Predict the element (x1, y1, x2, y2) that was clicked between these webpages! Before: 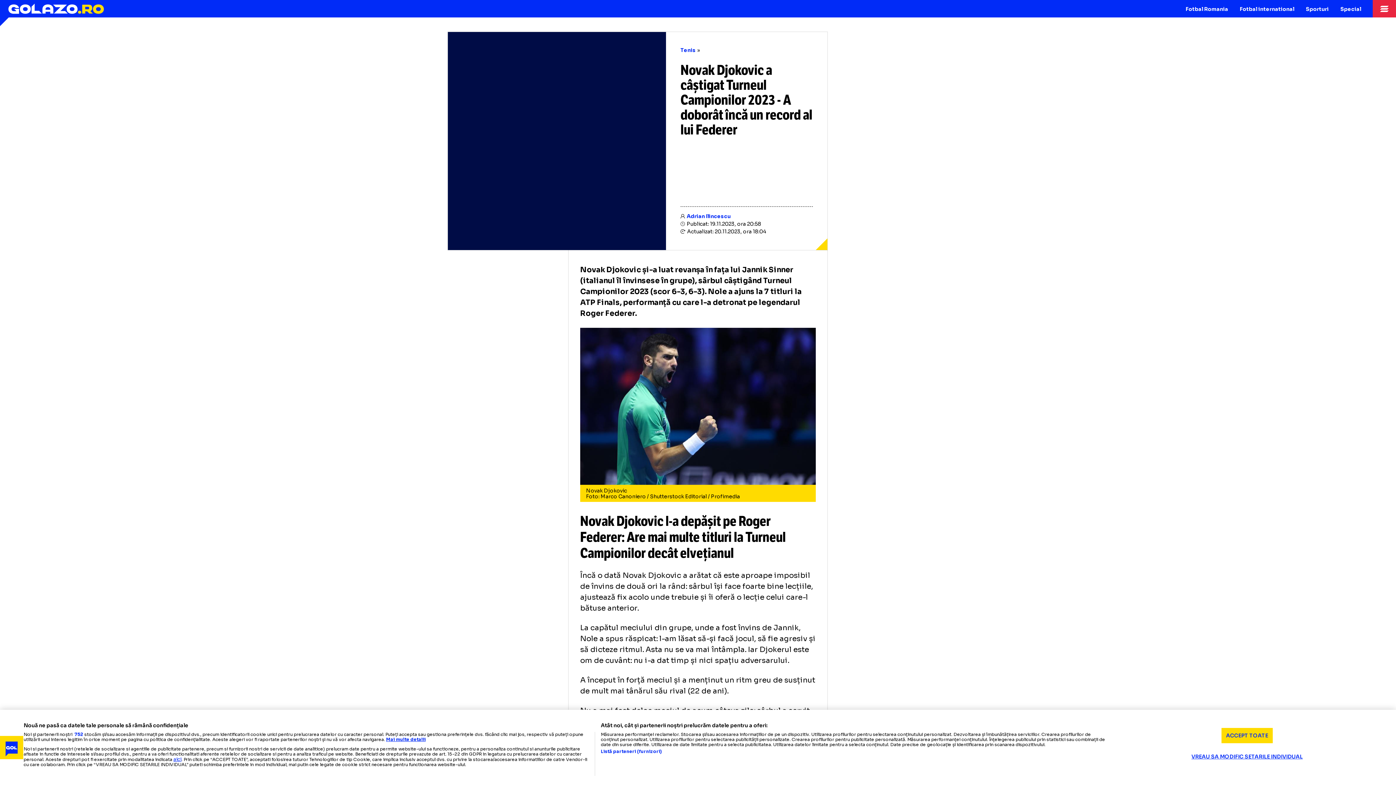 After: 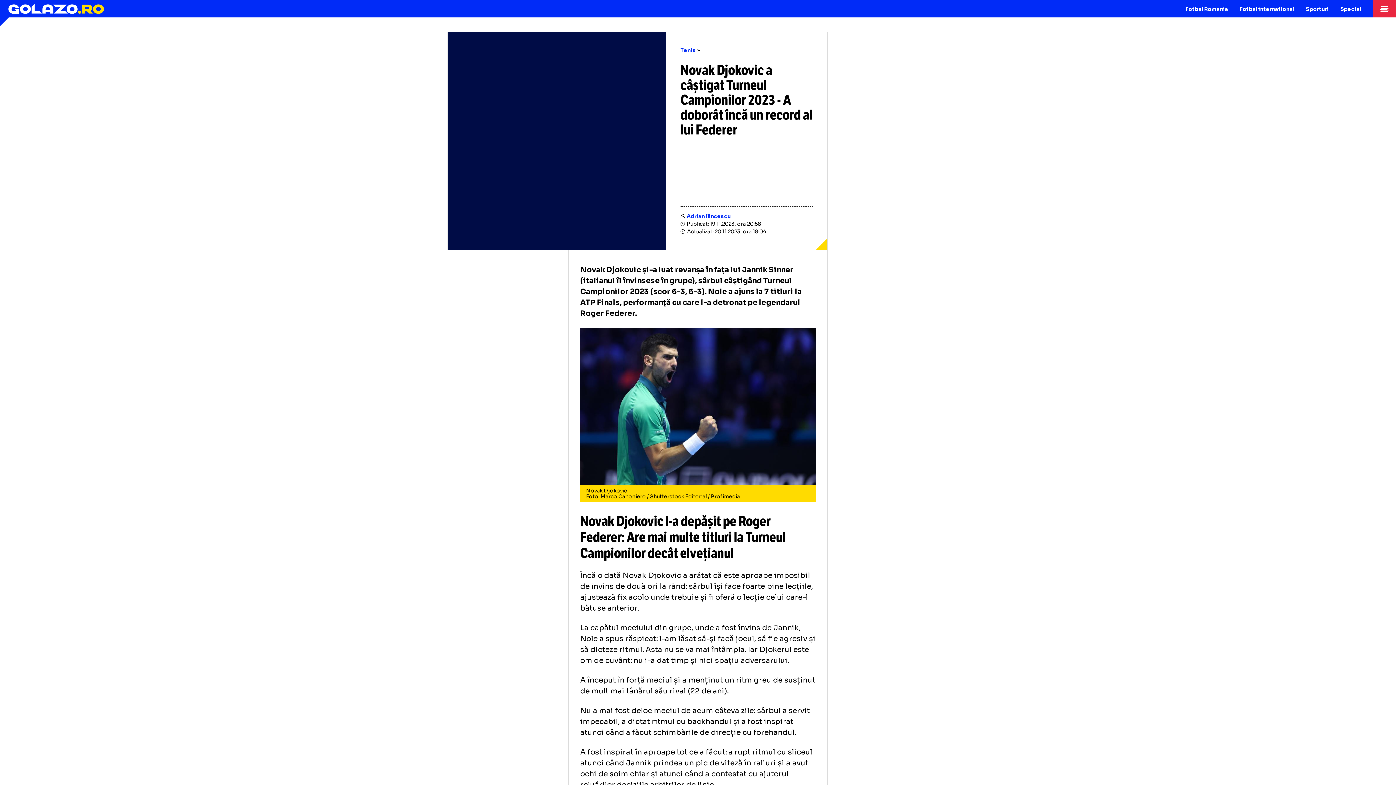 Action: label: ACCEPT TOATE bbox: (1221, 728, 1273, 743)